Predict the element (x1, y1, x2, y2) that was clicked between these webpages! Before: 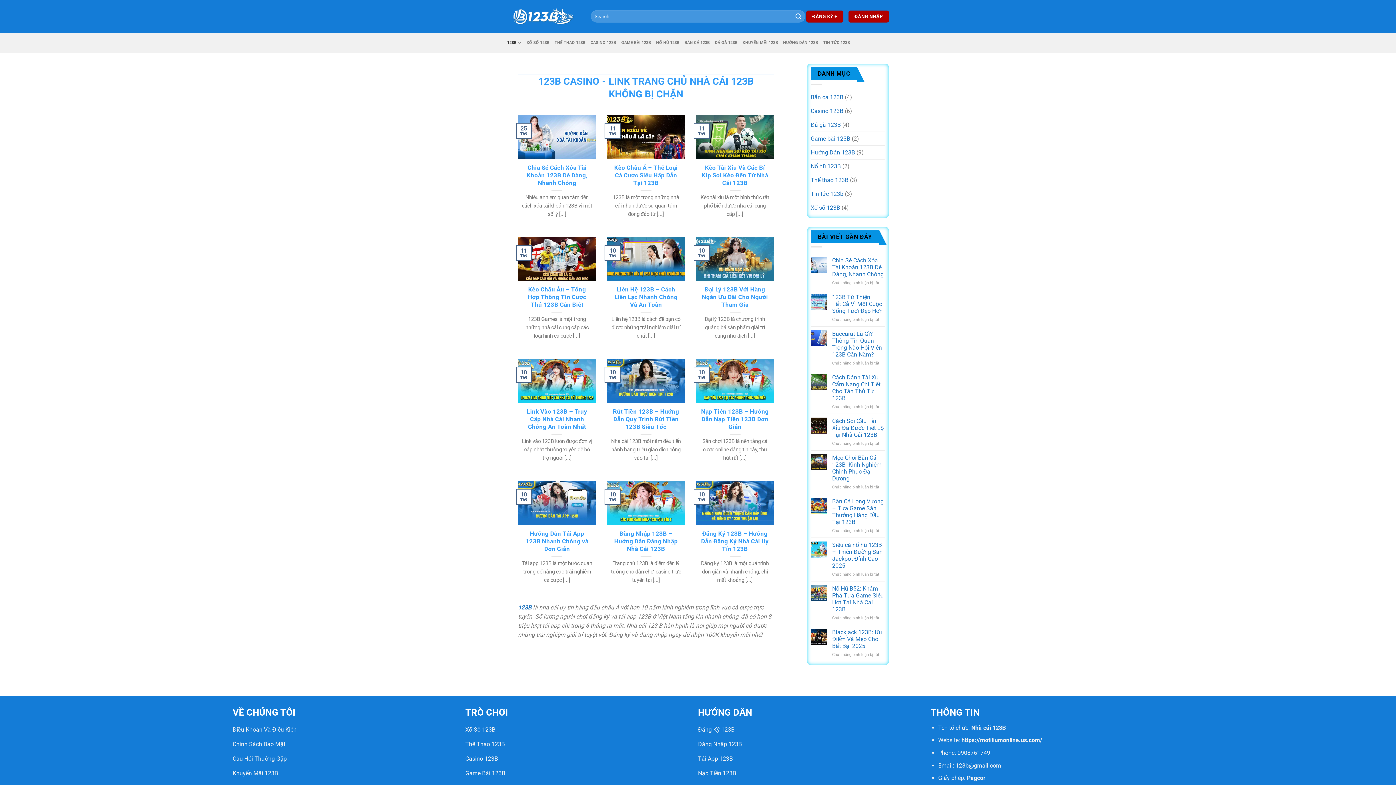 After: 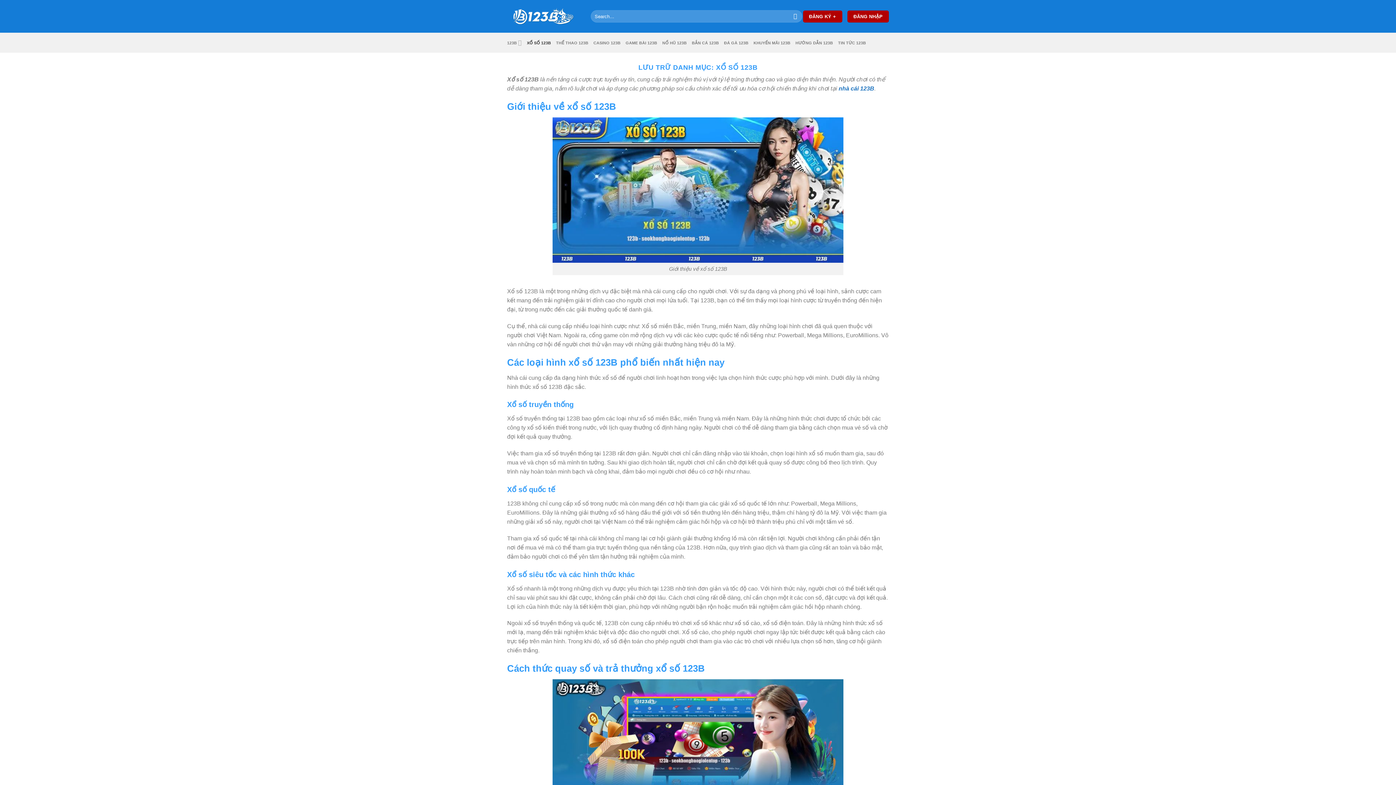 Action: label: XỔ SỐ 123B bbox: (526, 36, 549, 49)